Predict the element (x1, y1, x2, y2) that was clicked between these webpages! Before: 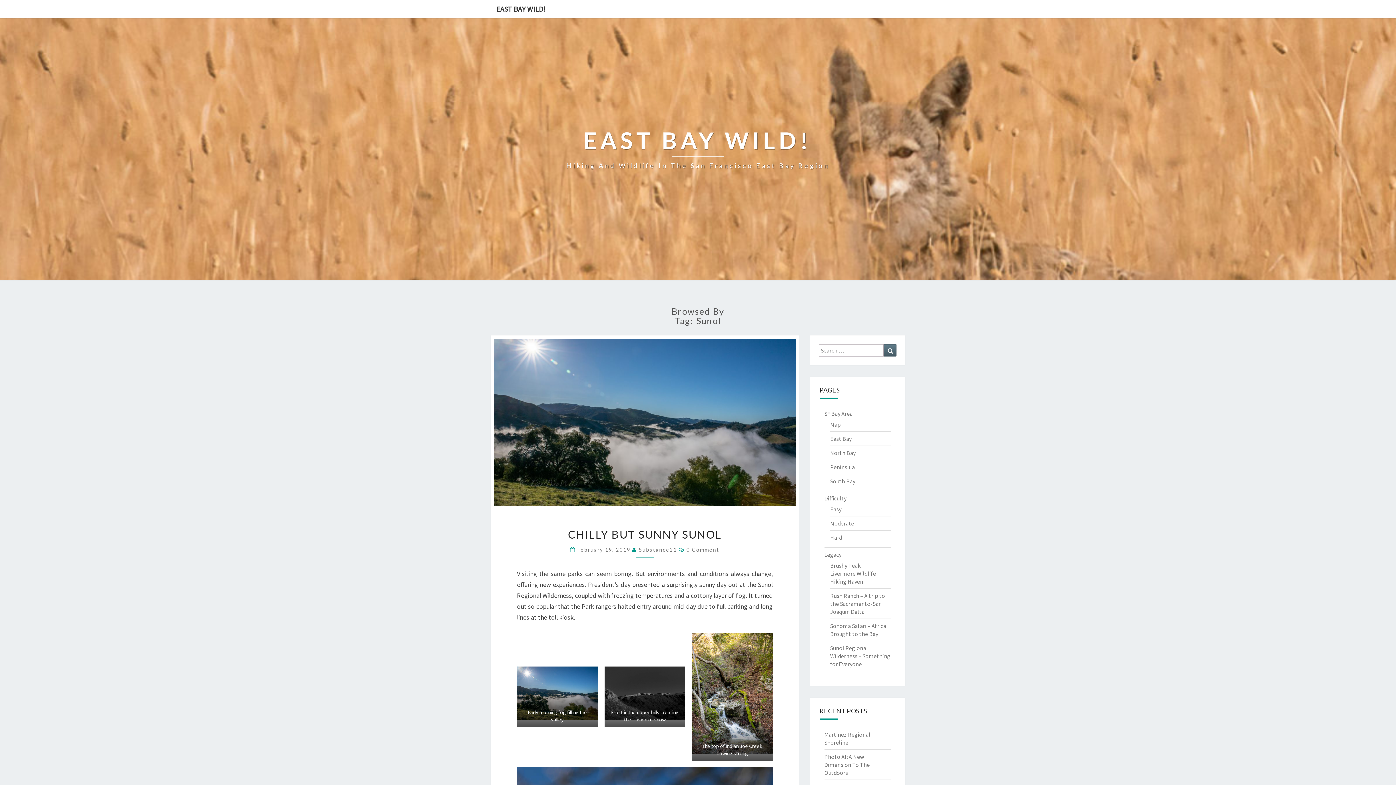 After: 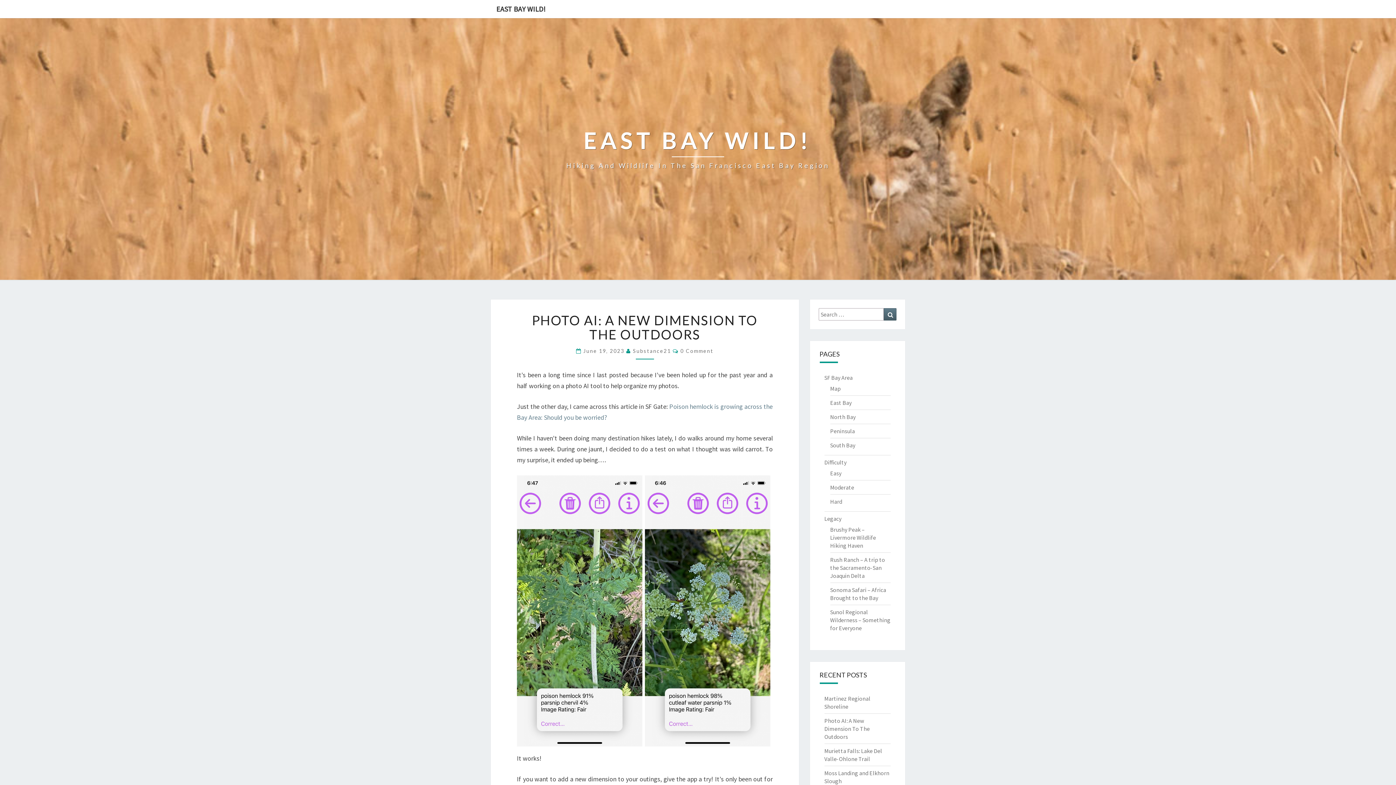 Action: label: Photo AI: A New Dimension To The Outdoors bbox: (824, 753, 870, 776)